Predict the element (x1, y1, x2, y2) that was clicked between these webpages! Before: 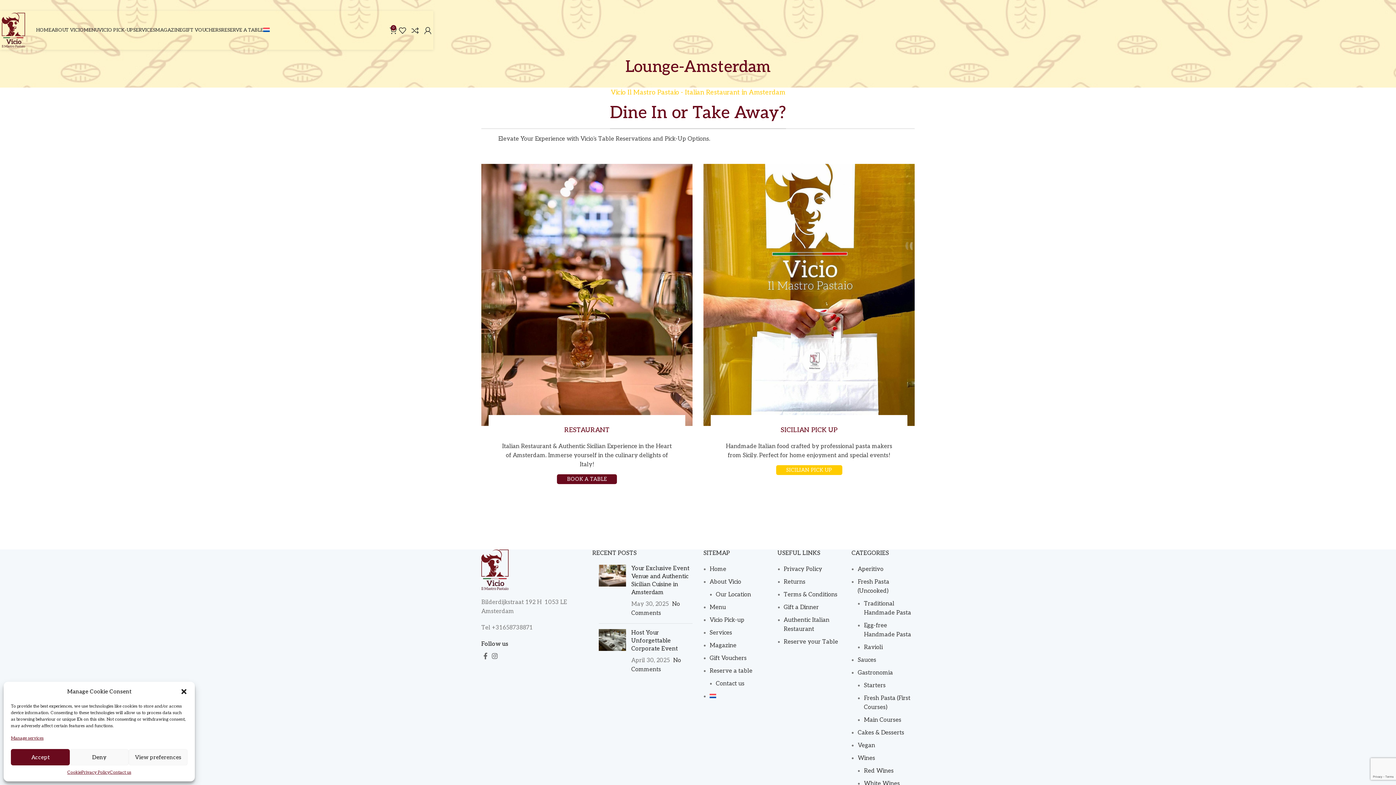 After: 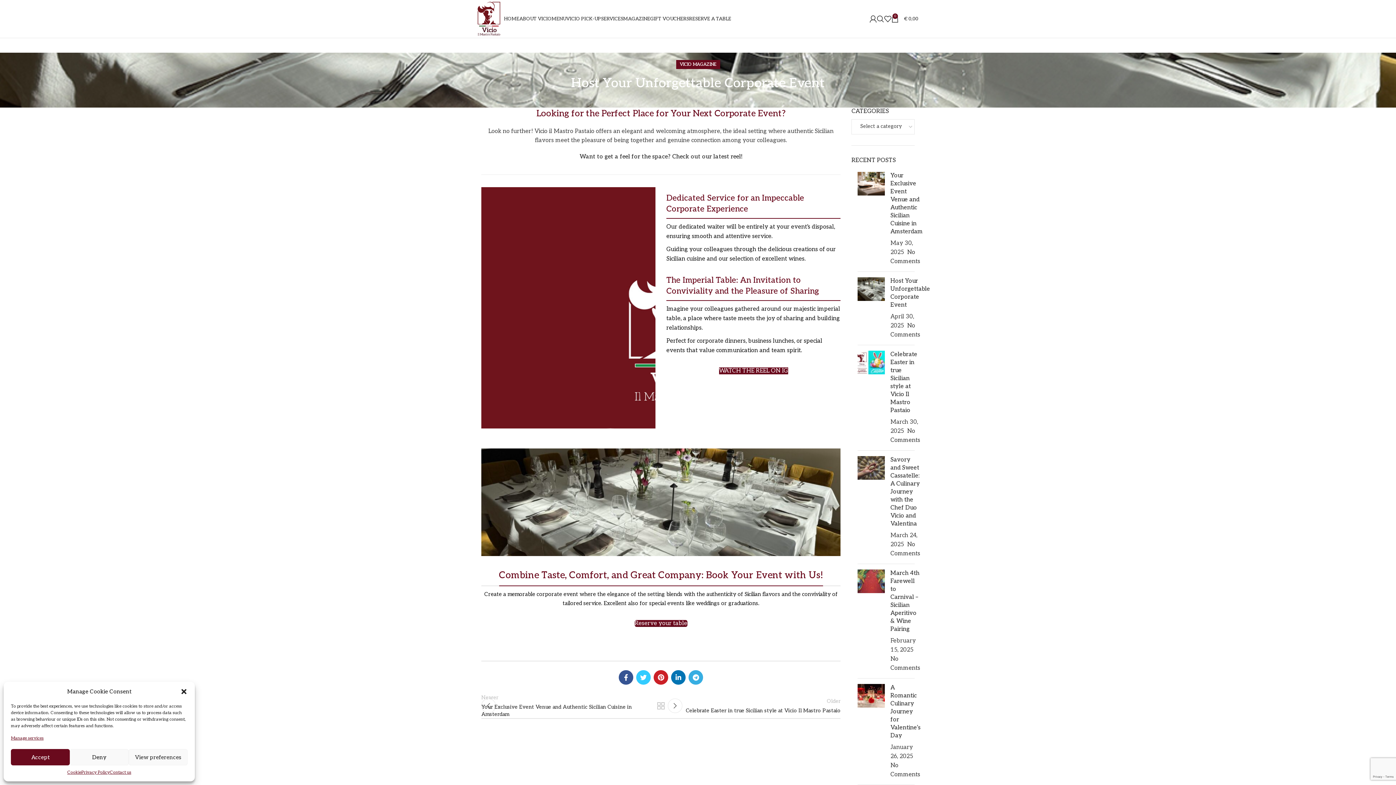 Action: bbox: (631, 629, 678, 652) label: Host Your Unforgettable Corporate Event